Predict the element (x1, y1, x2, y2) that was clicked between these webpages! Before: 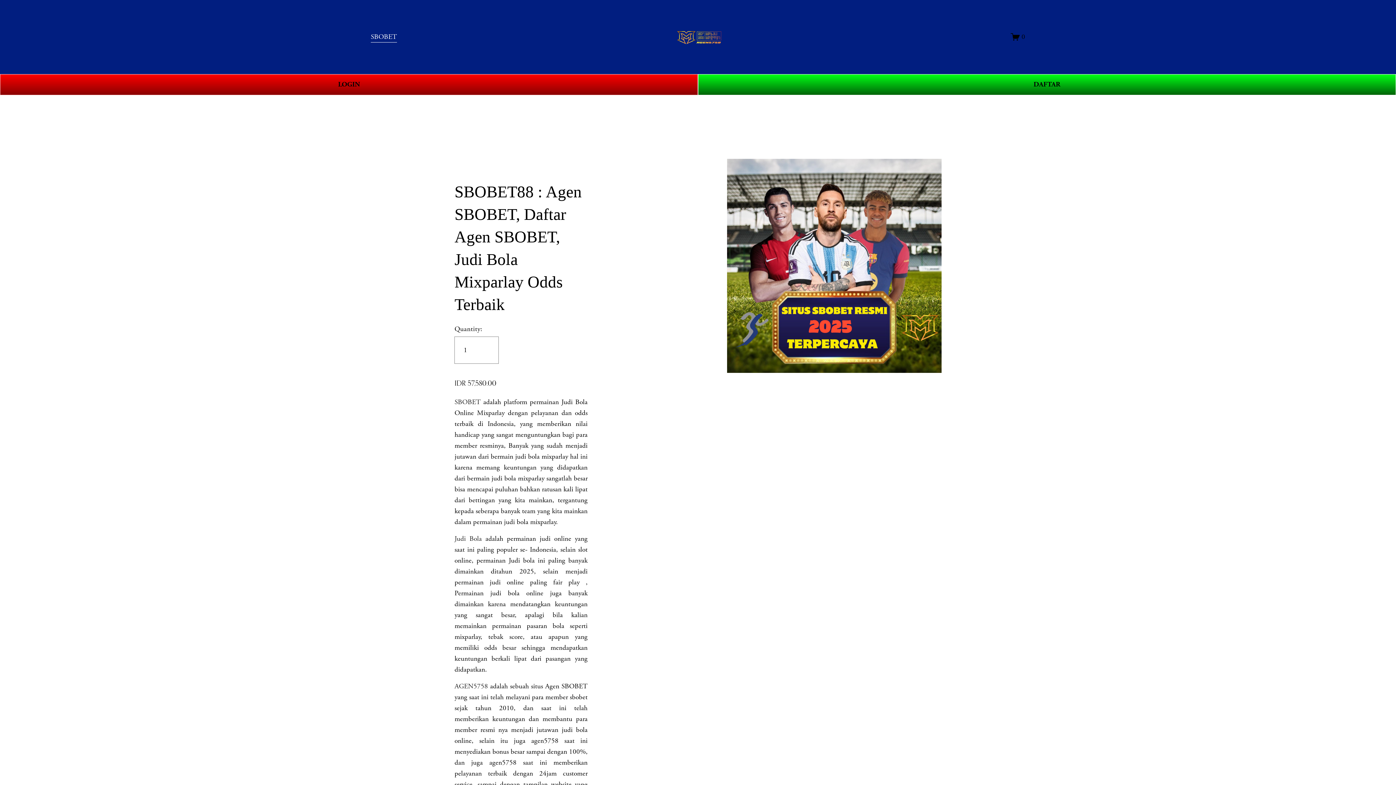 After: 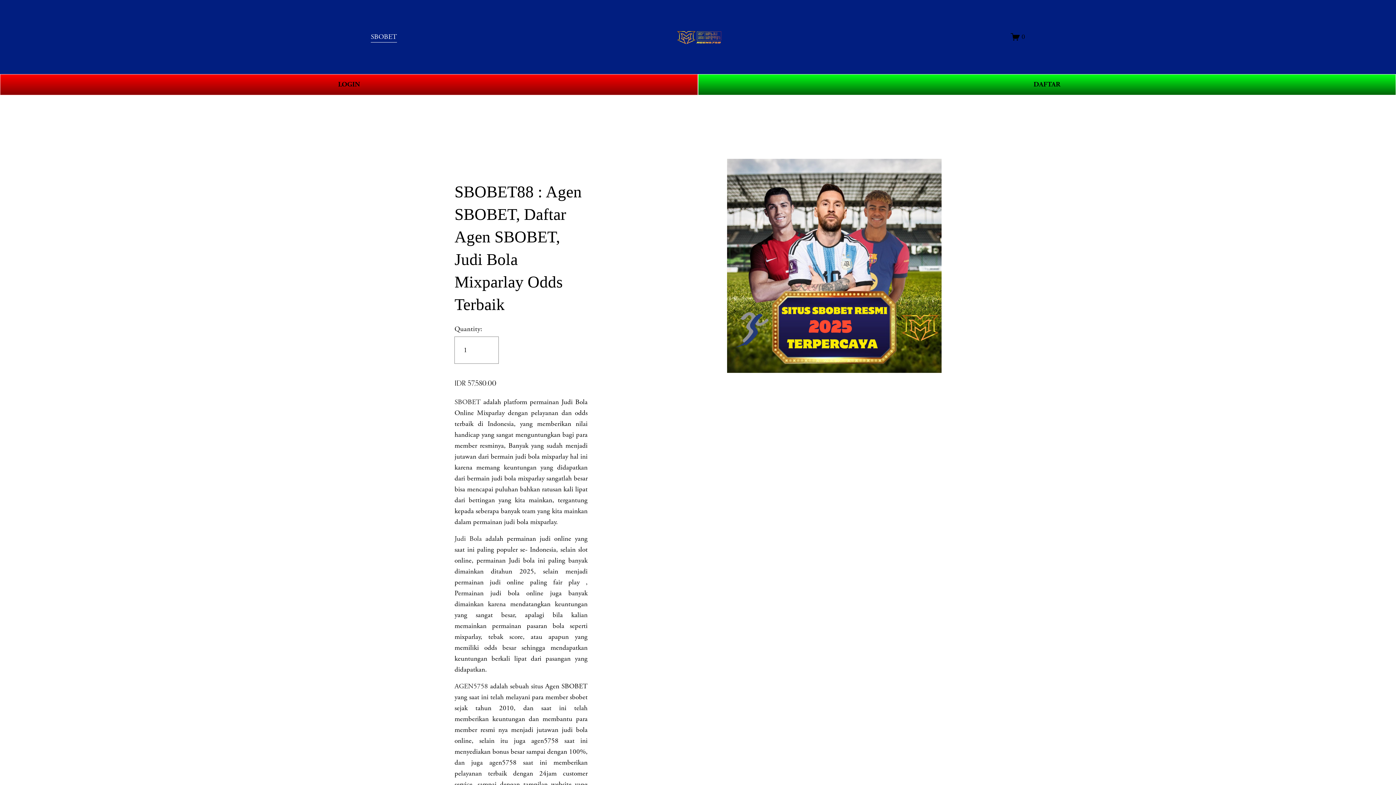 Action: bbox: (370, 30, 397, 43) label: SBOBET